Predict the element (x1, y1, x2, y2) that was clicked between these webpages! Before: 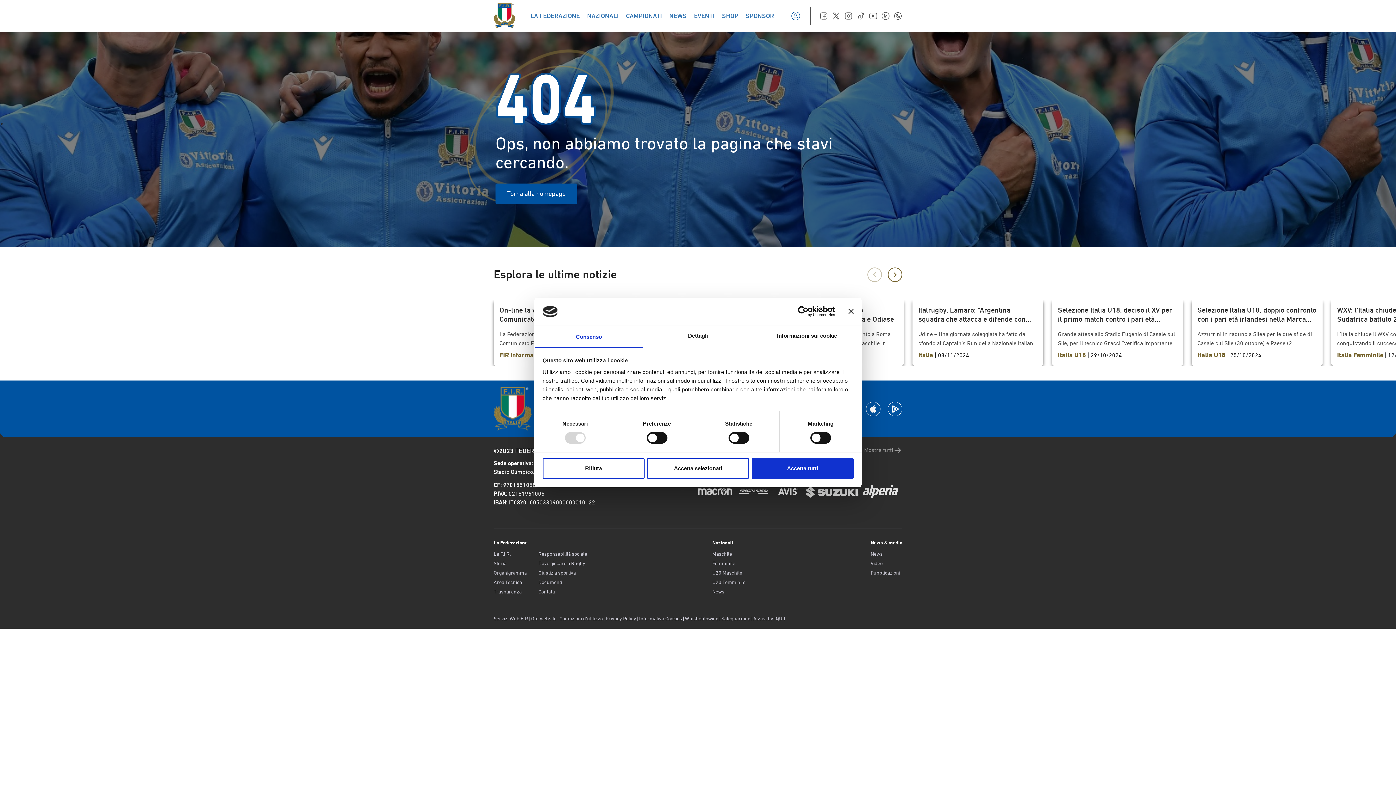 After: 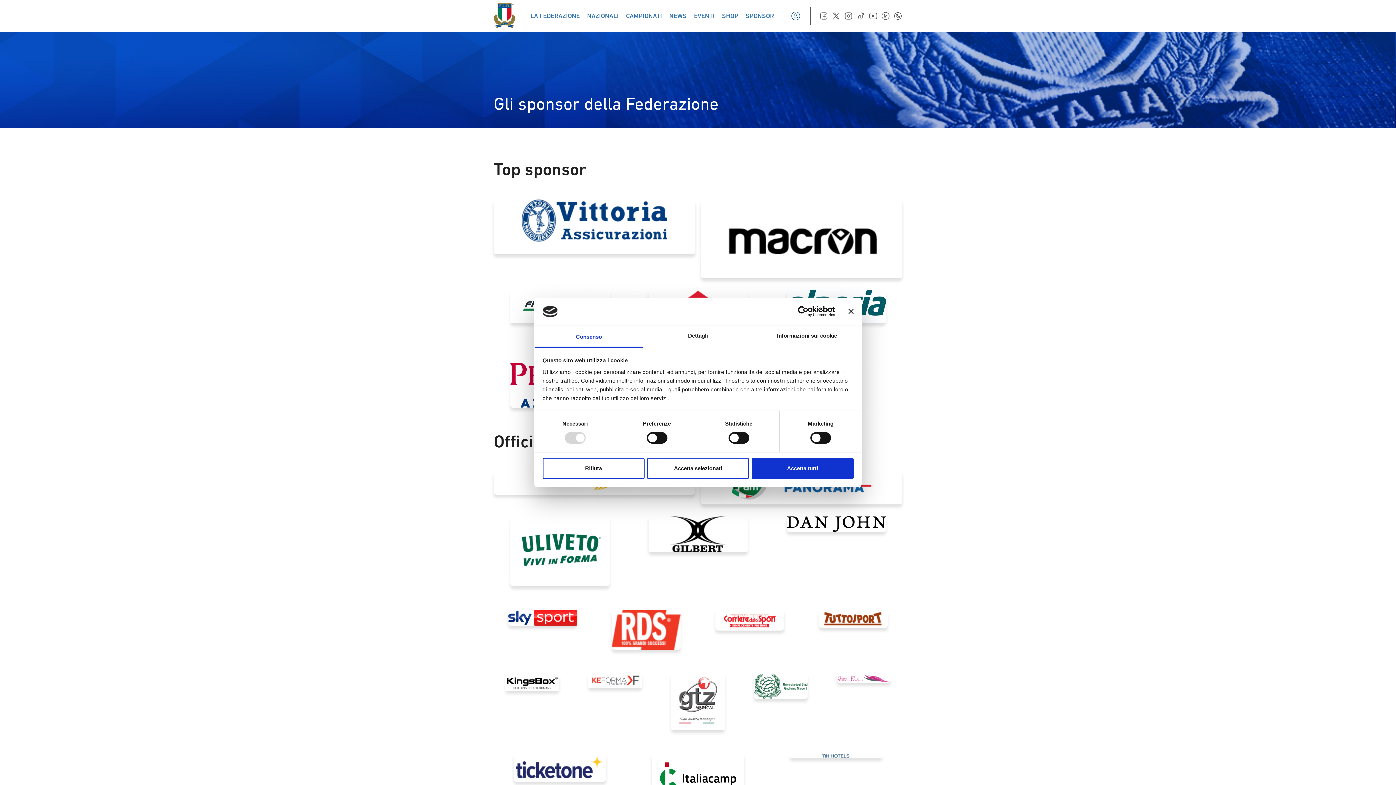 Action: label: SPONSOR bbox: (745, 12, 774, 19)